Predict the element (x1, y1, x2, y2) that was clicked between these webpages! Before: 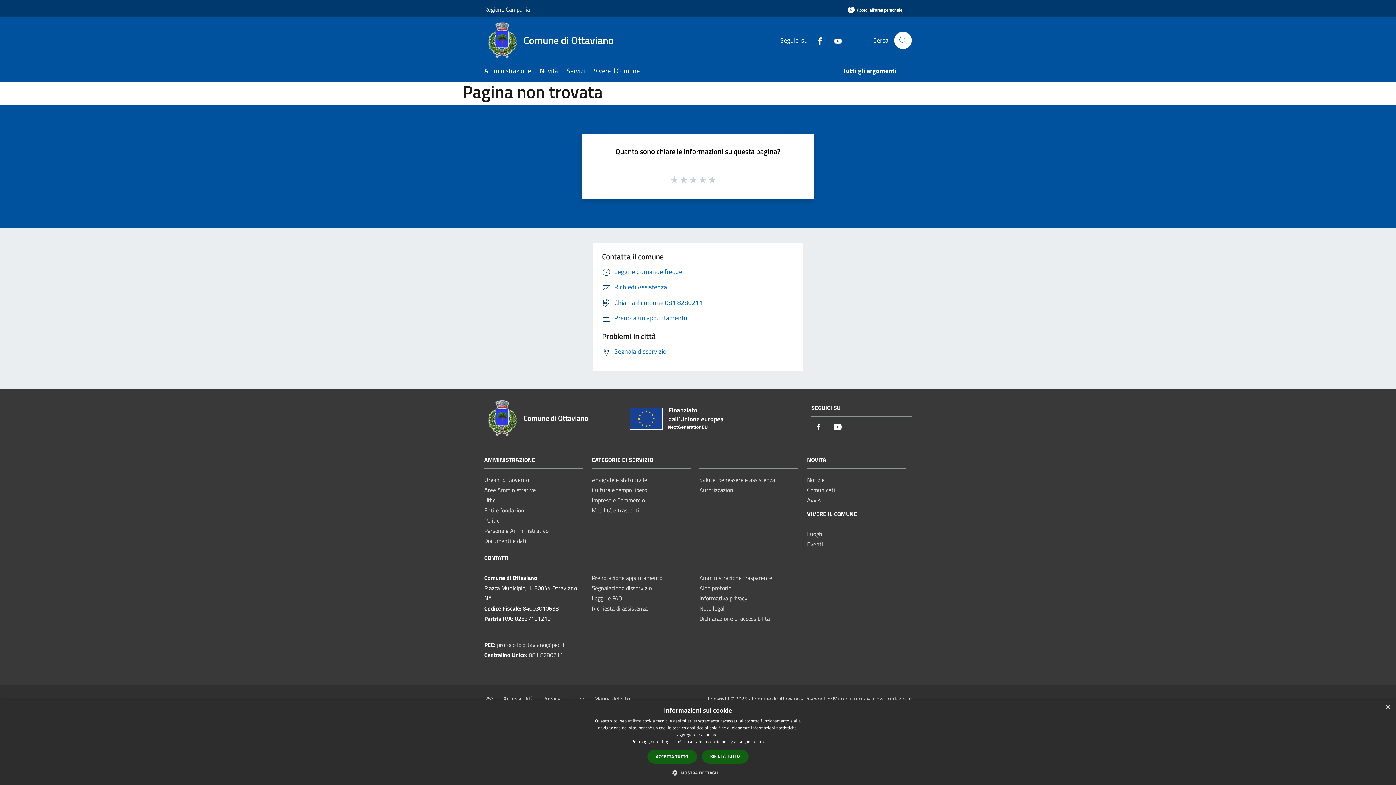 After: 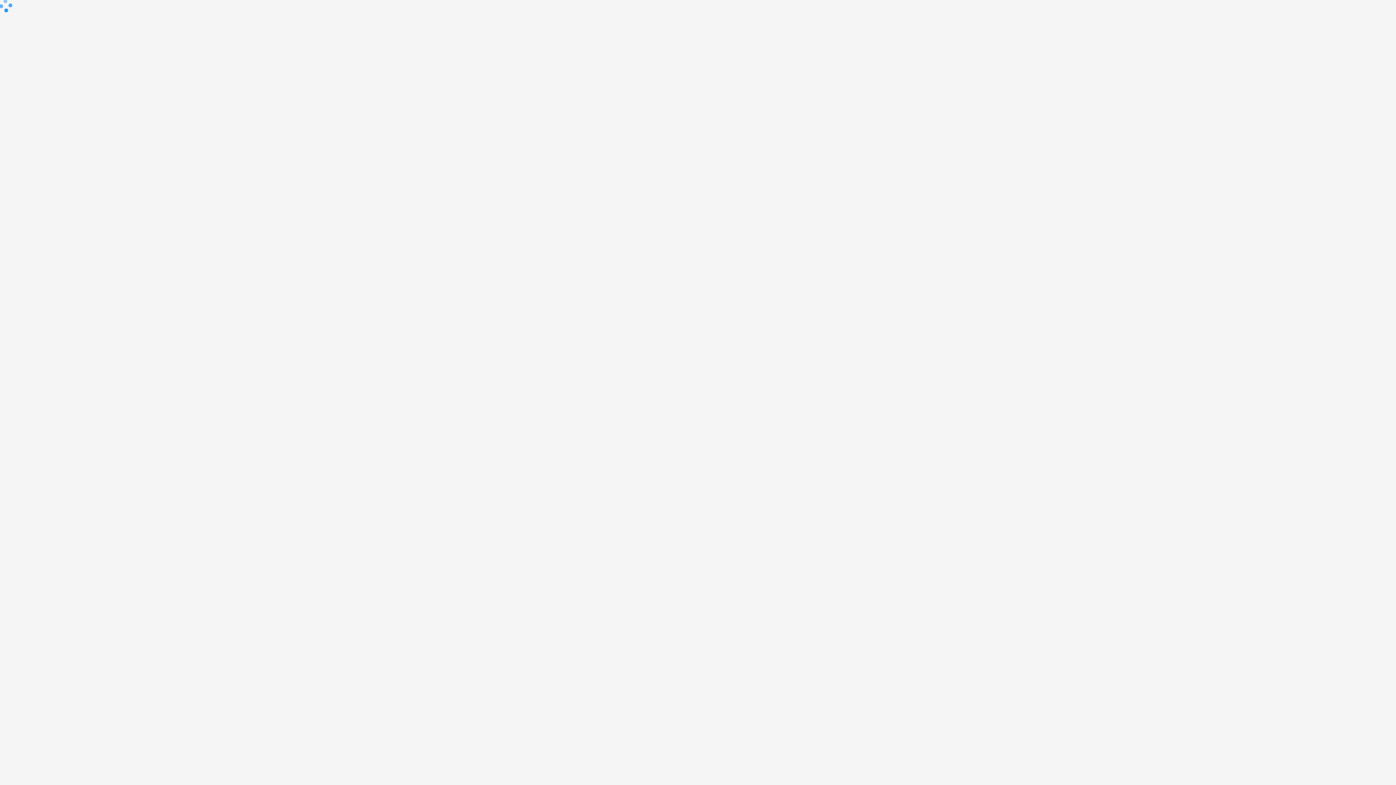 Action: label: Accesso redazione bbox: (866, 694, 912, 703)